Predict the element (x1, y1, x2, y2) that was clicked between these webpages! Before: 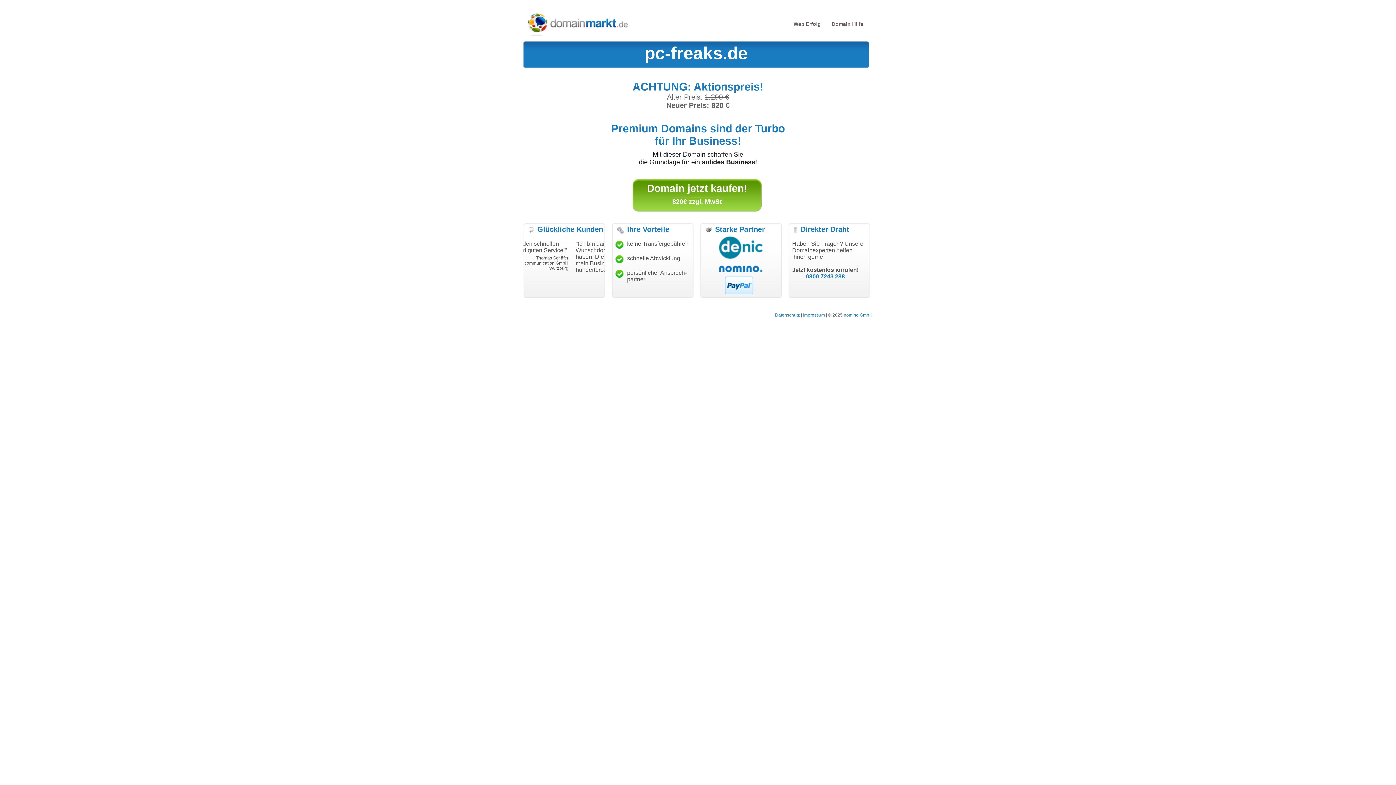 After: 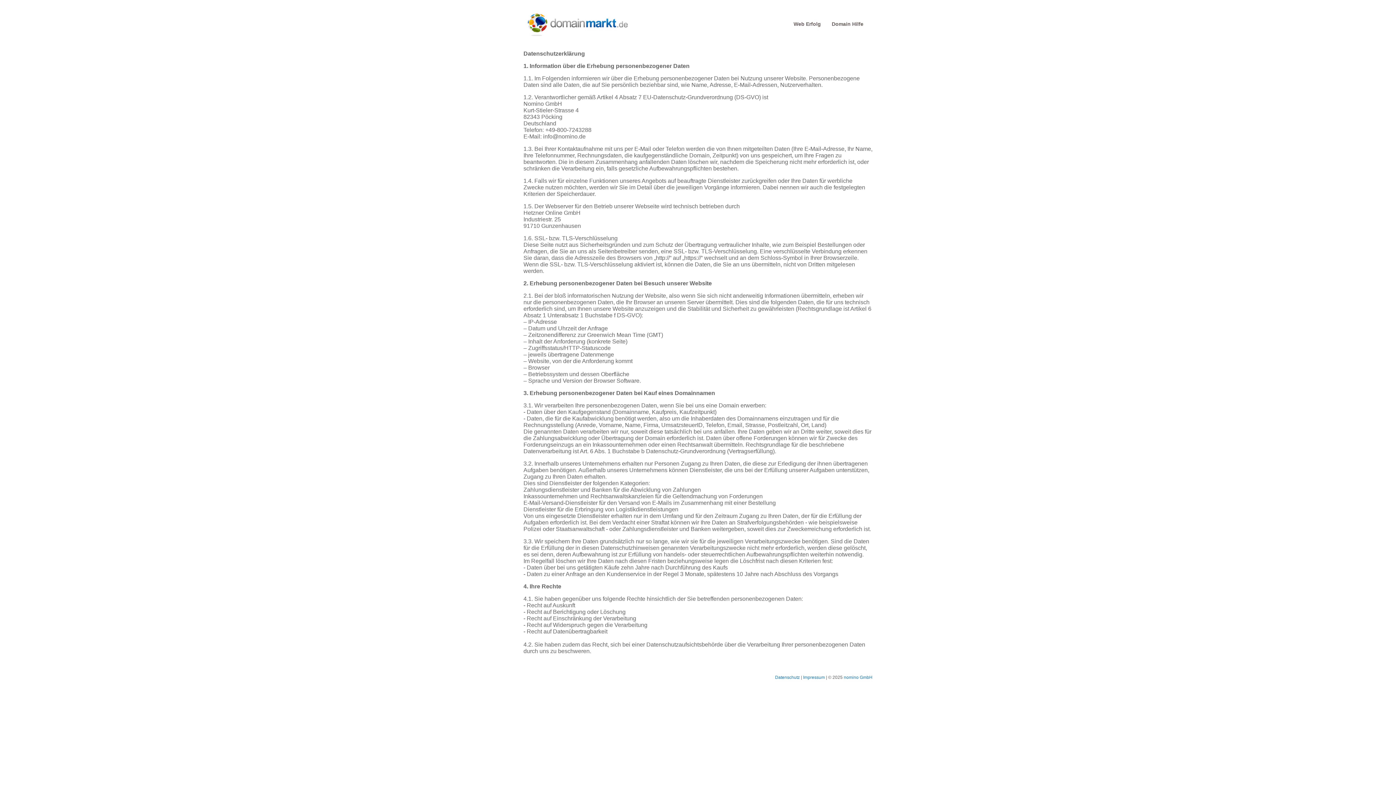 Action: label: Datenschutz bbox: (775, 312, 800, 317)